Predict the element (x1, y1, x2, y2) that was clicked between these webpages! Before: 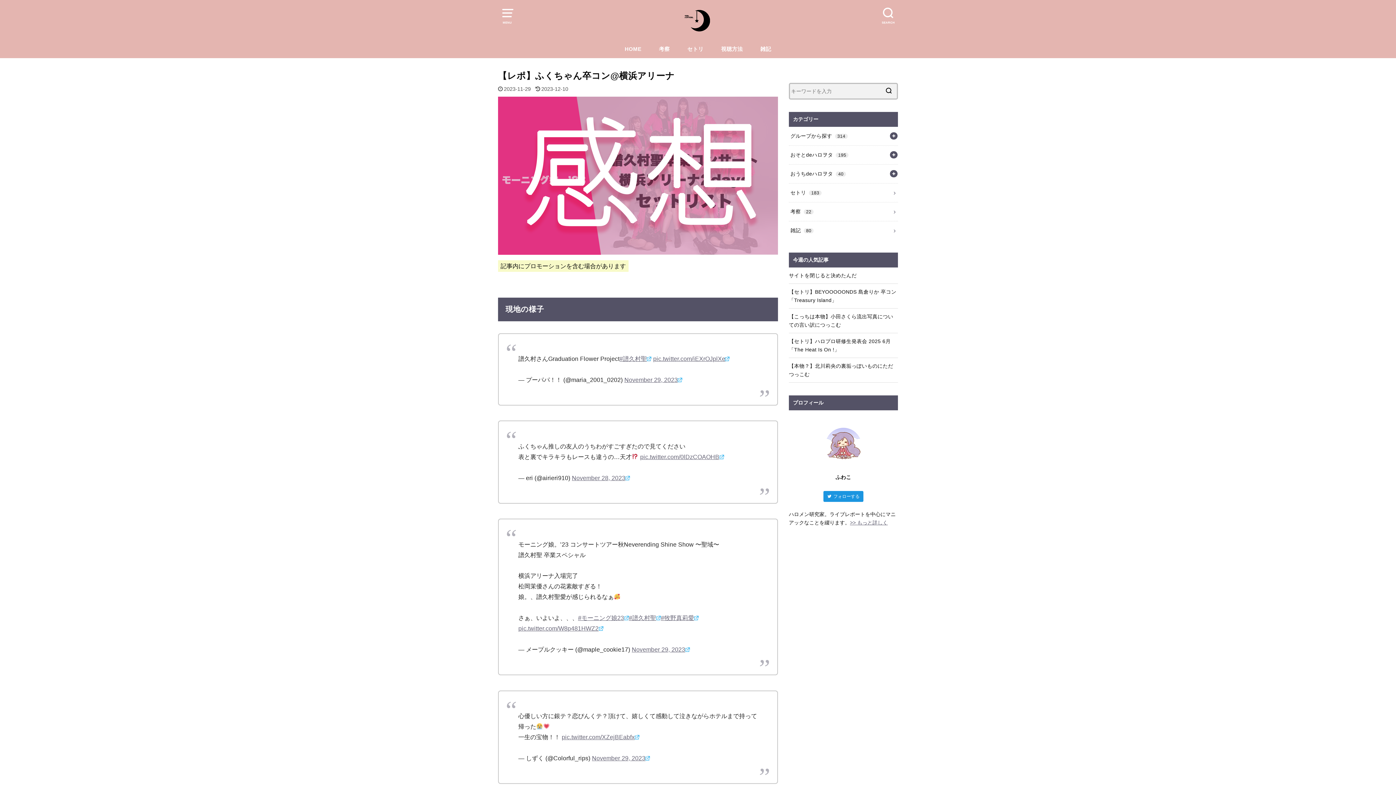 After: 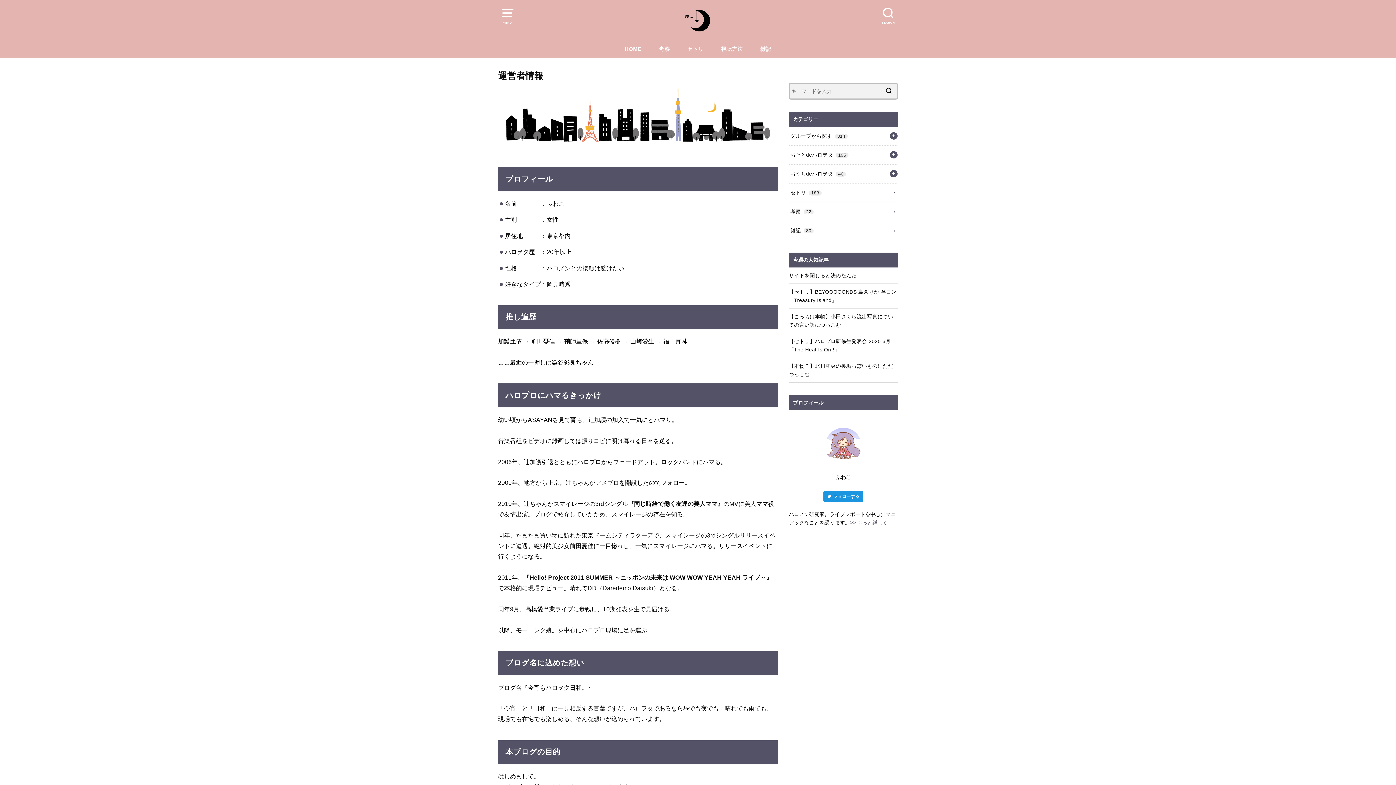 Action: label: >> もっと詳しく bbox: (850, 519, 888, 525)